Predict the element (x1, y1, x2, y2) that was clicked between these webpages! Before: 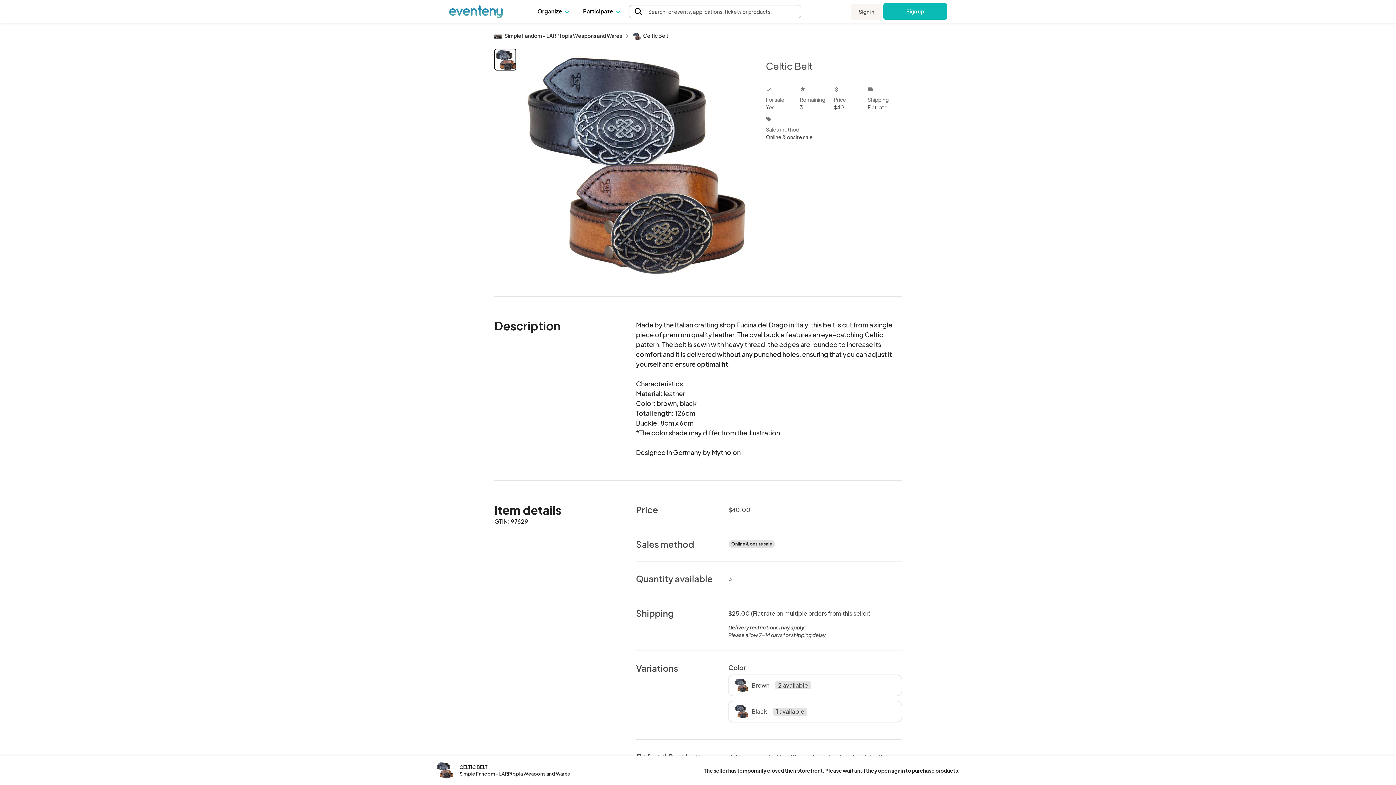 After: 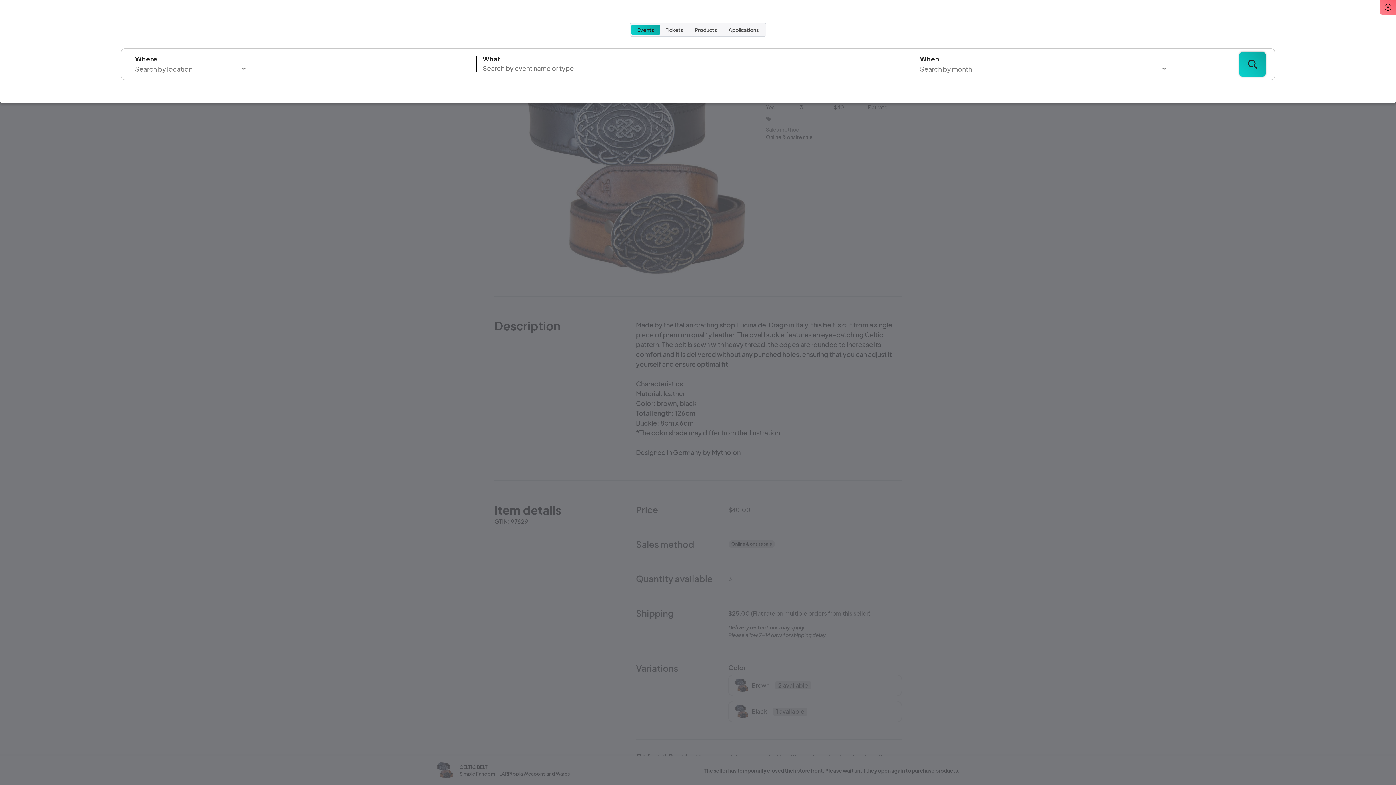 Action: bbox: (635, 8, 648, 15)